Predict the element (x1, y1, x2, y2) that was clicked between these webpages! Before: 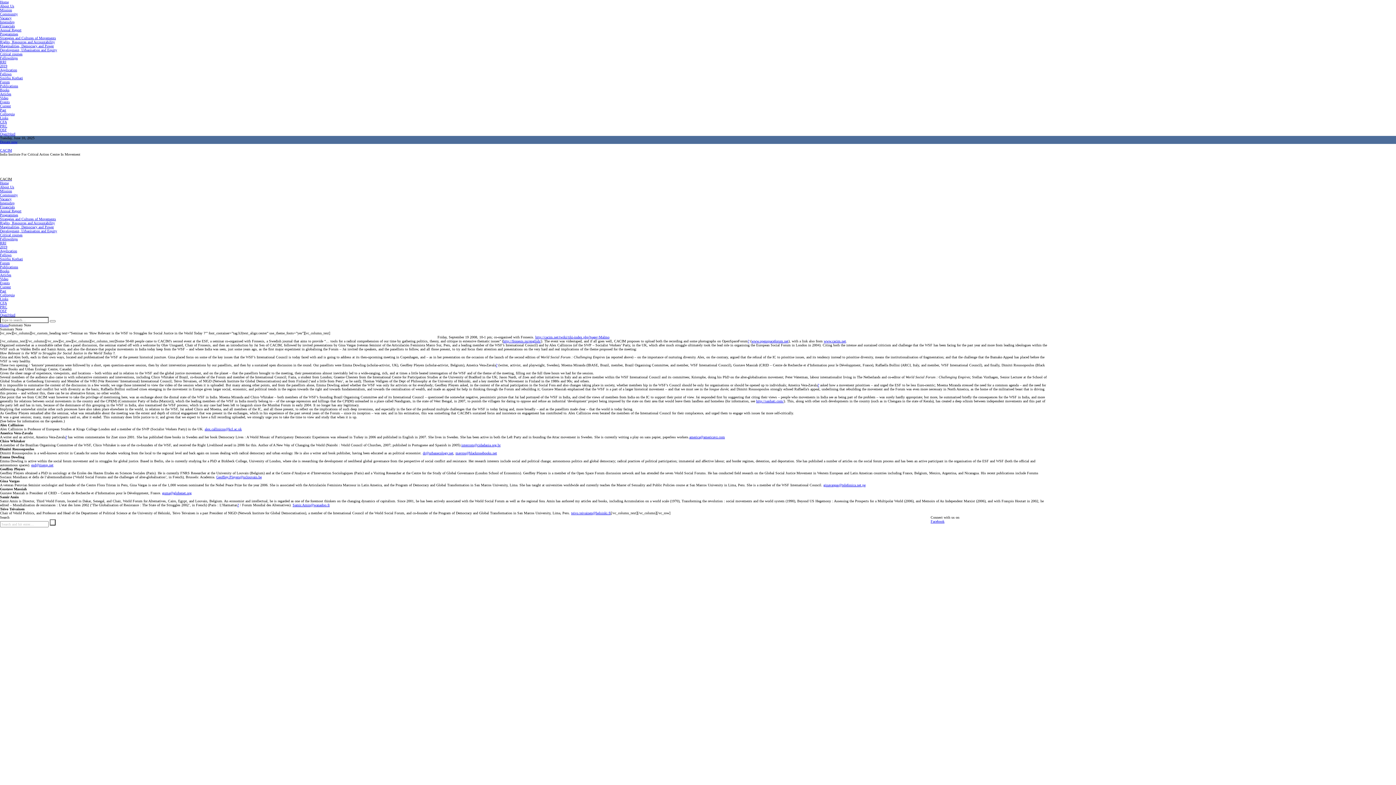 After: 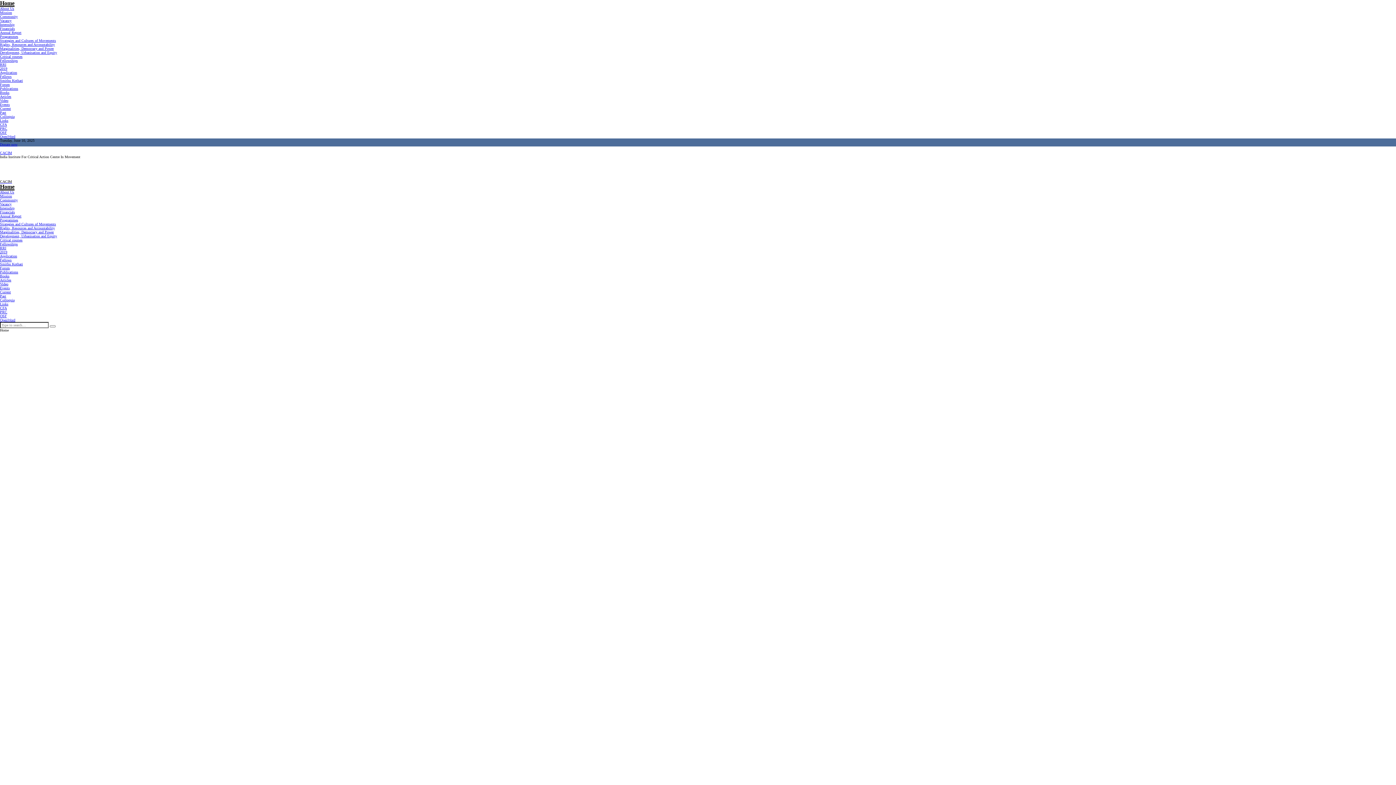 Action: bbox: (0, 148, 1396, 152) label: CACIM